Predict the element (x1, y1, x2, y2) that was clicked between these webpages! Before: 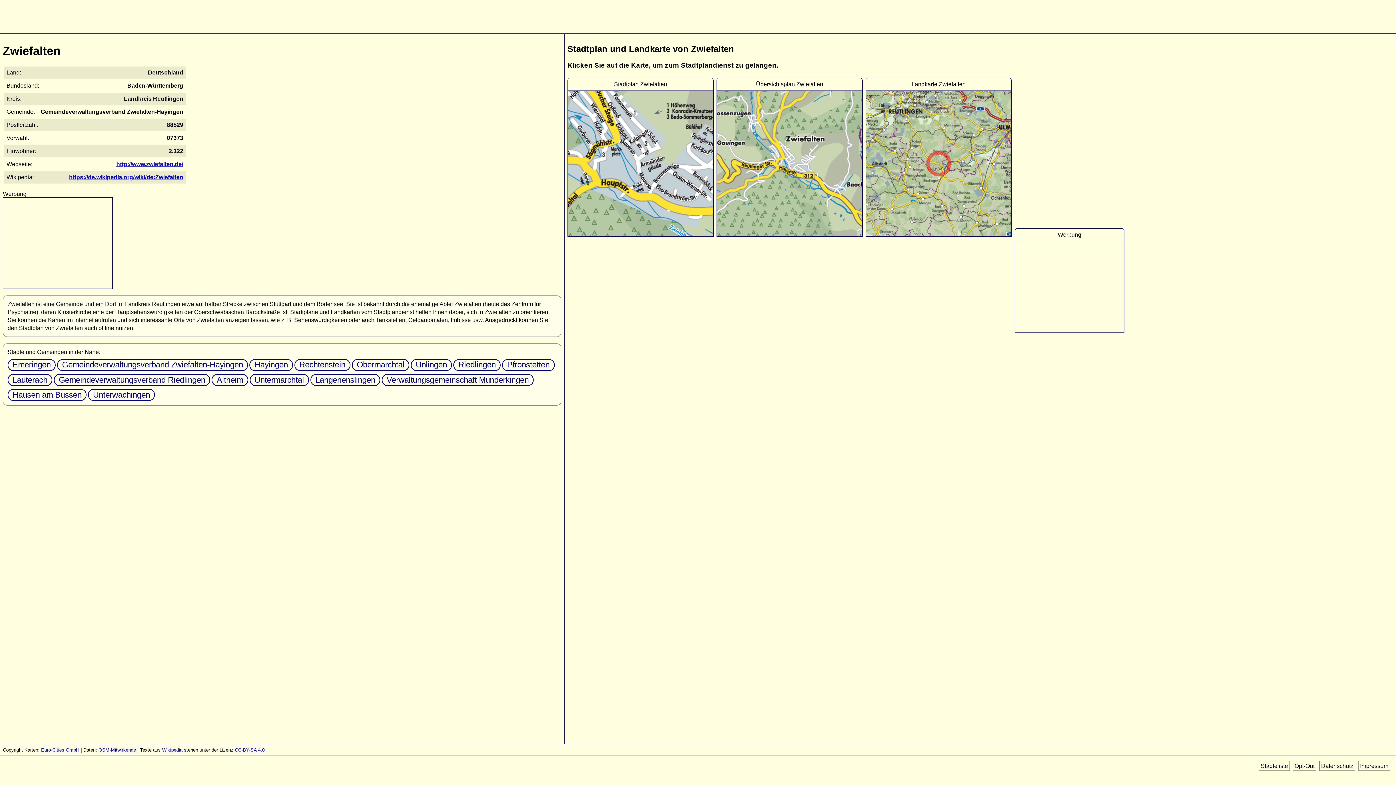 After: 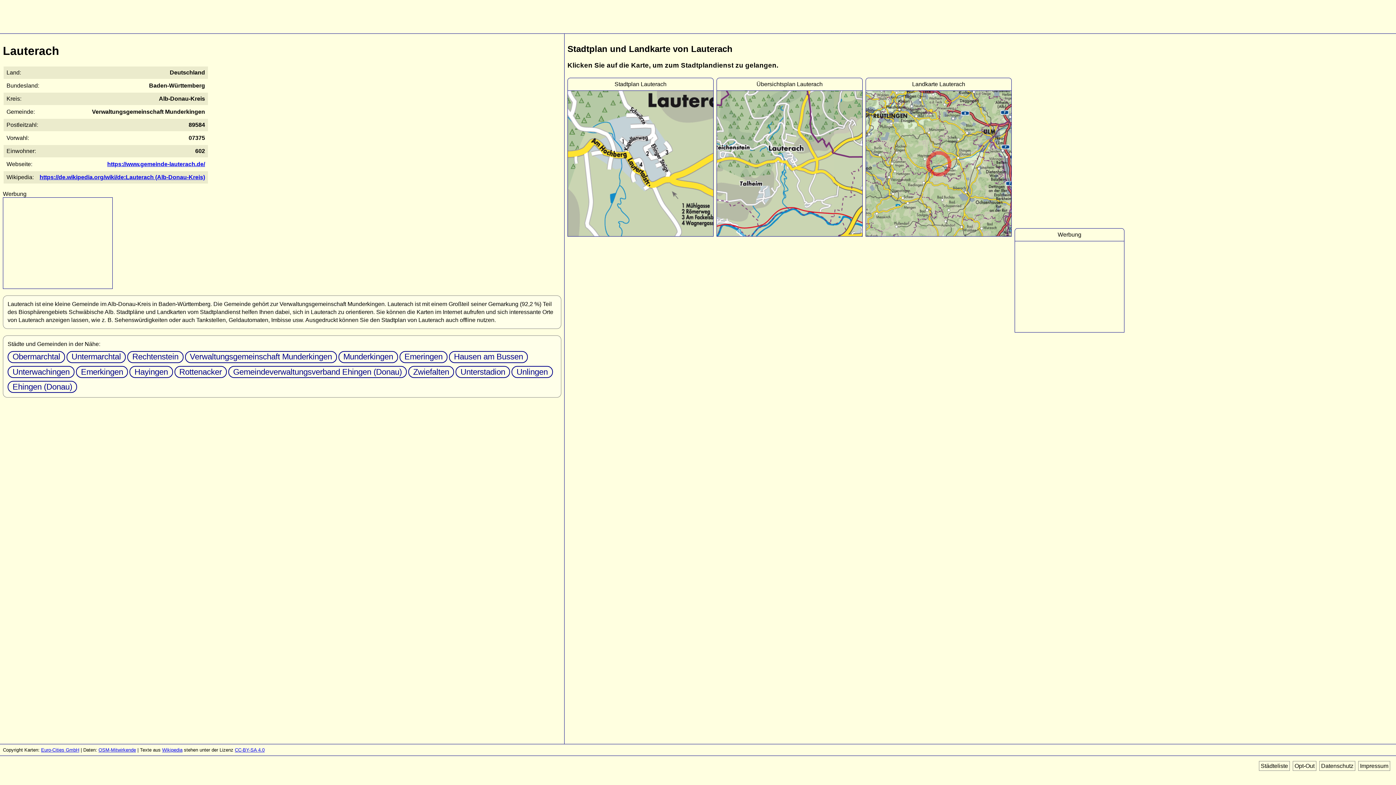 Action: label: Lauterach bbox: (7, 374, 52, 386)